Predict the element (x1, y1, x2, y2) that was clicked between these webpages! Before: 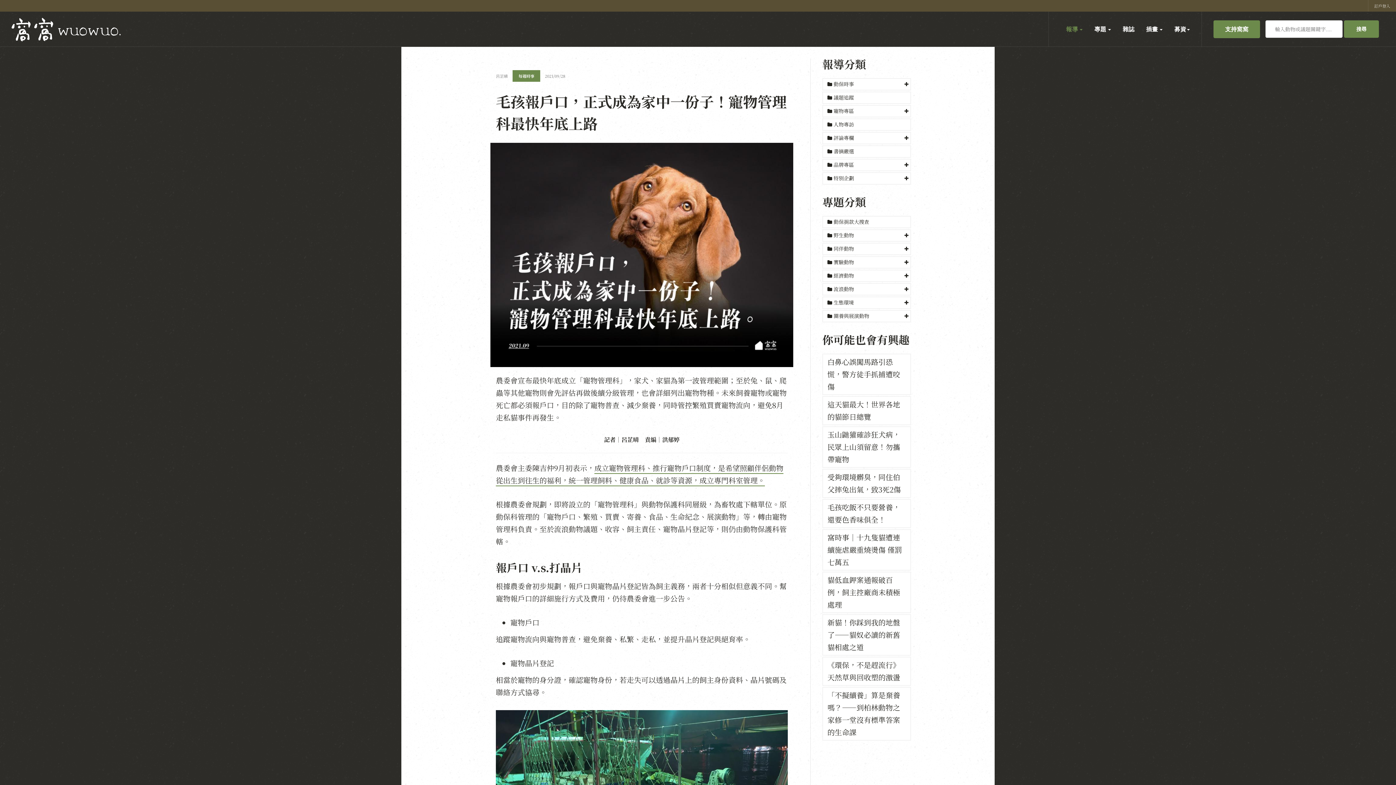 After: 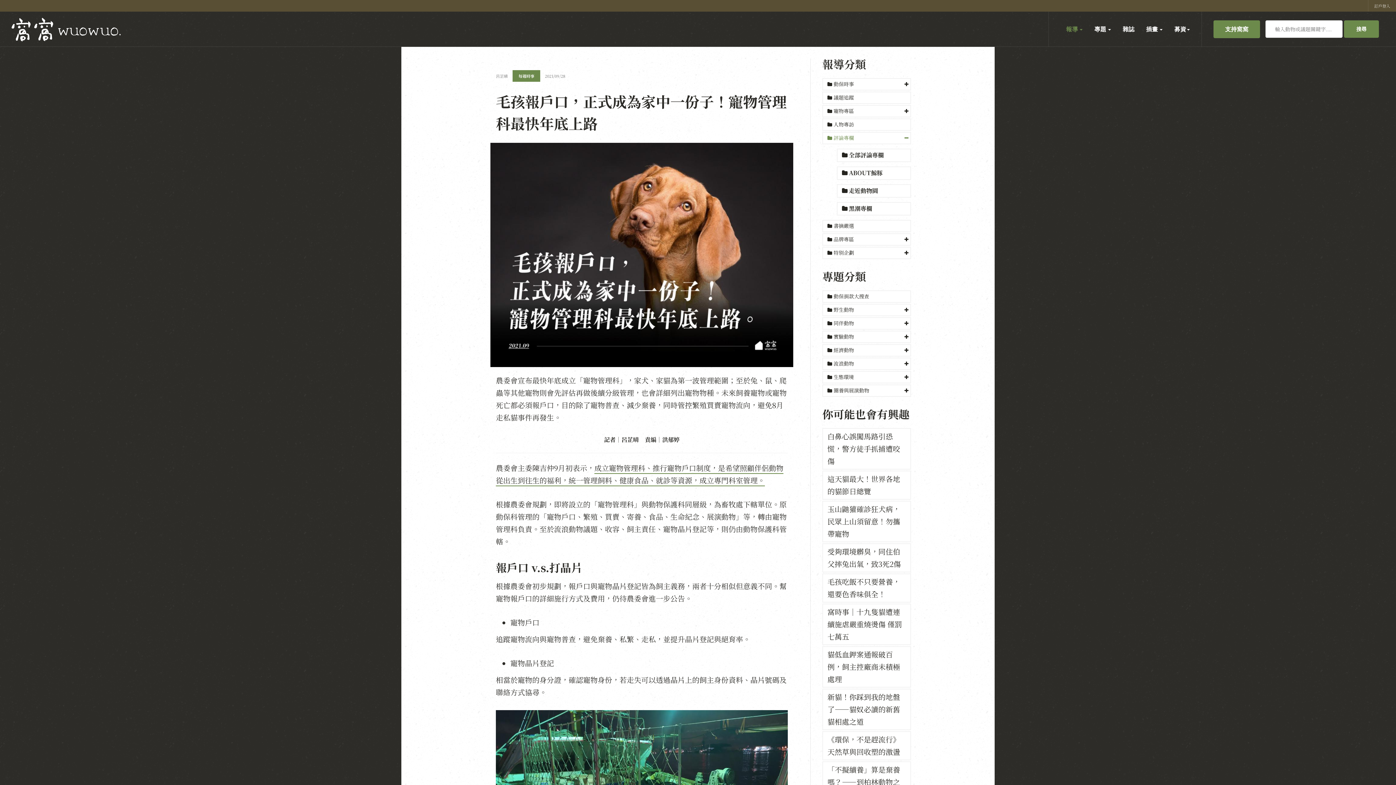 Action: bbox: (823, 132, 910, 143)